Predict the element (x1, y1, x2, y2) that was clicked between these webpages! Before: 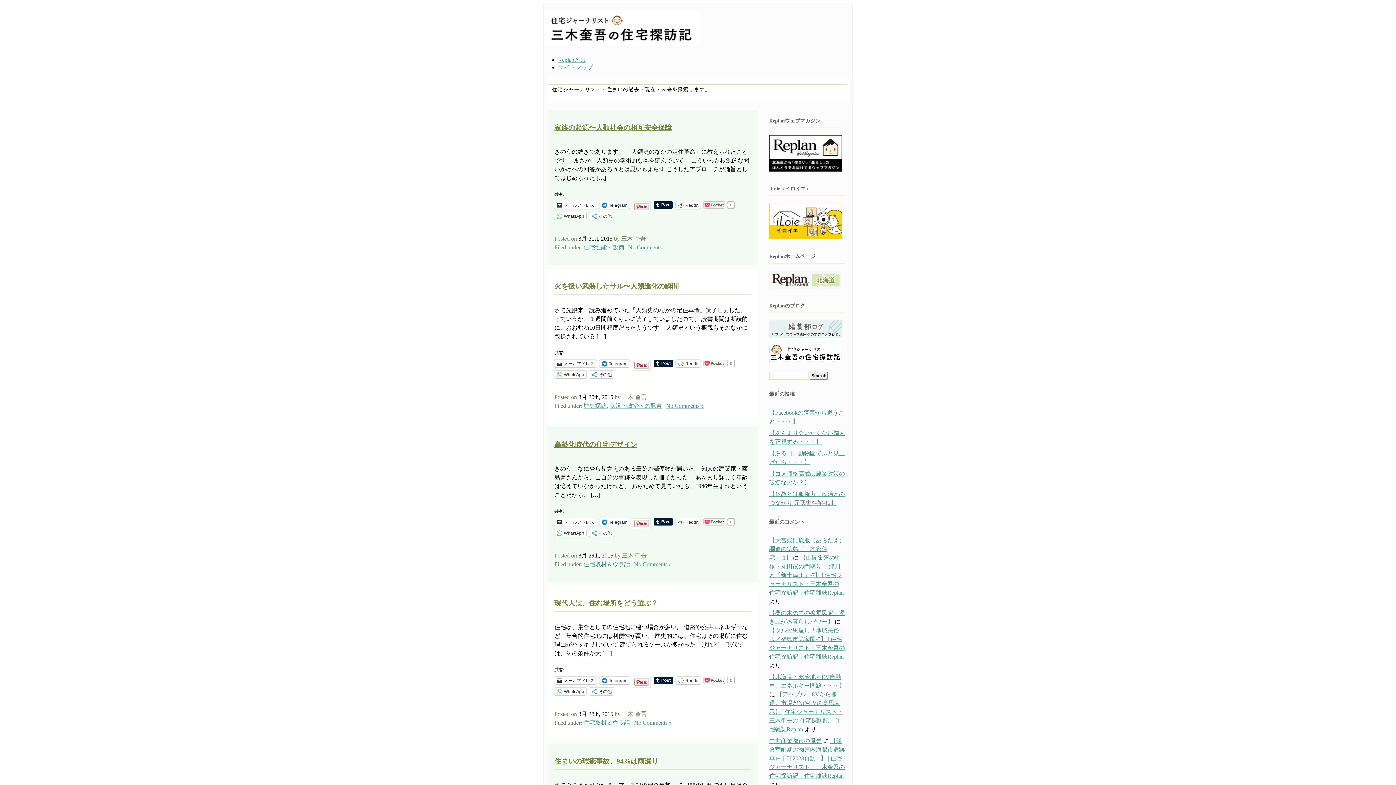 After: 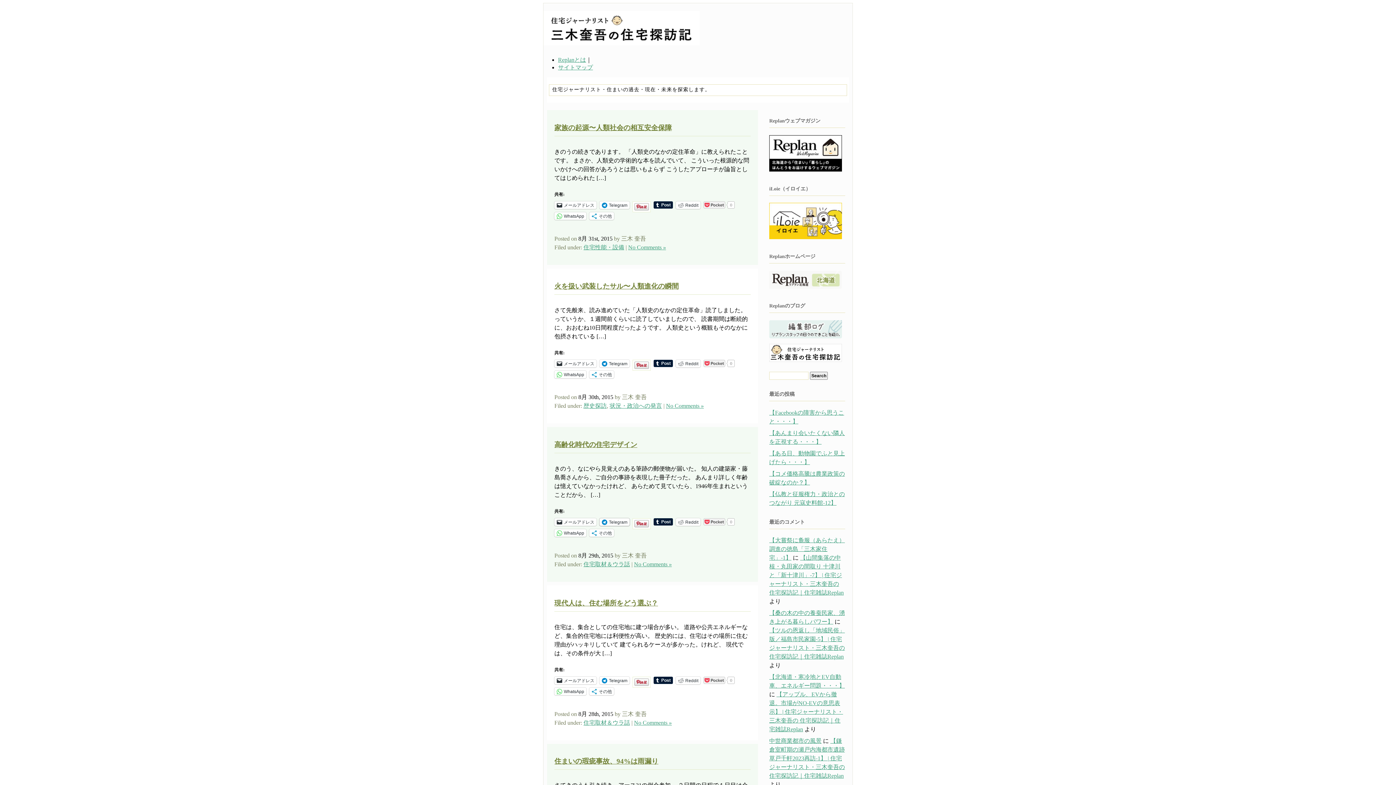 Action: label: Telegram bbox: (599, 518, 629, 526)